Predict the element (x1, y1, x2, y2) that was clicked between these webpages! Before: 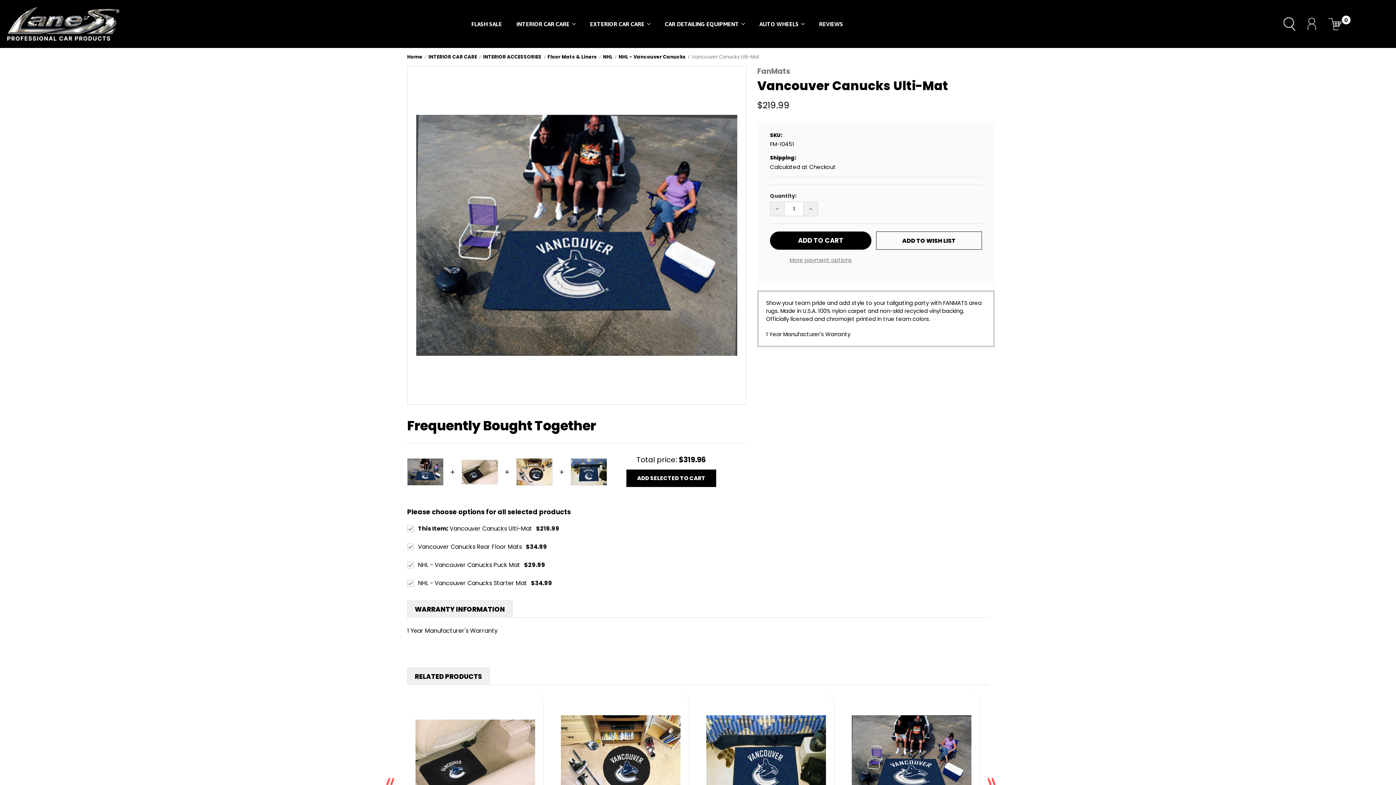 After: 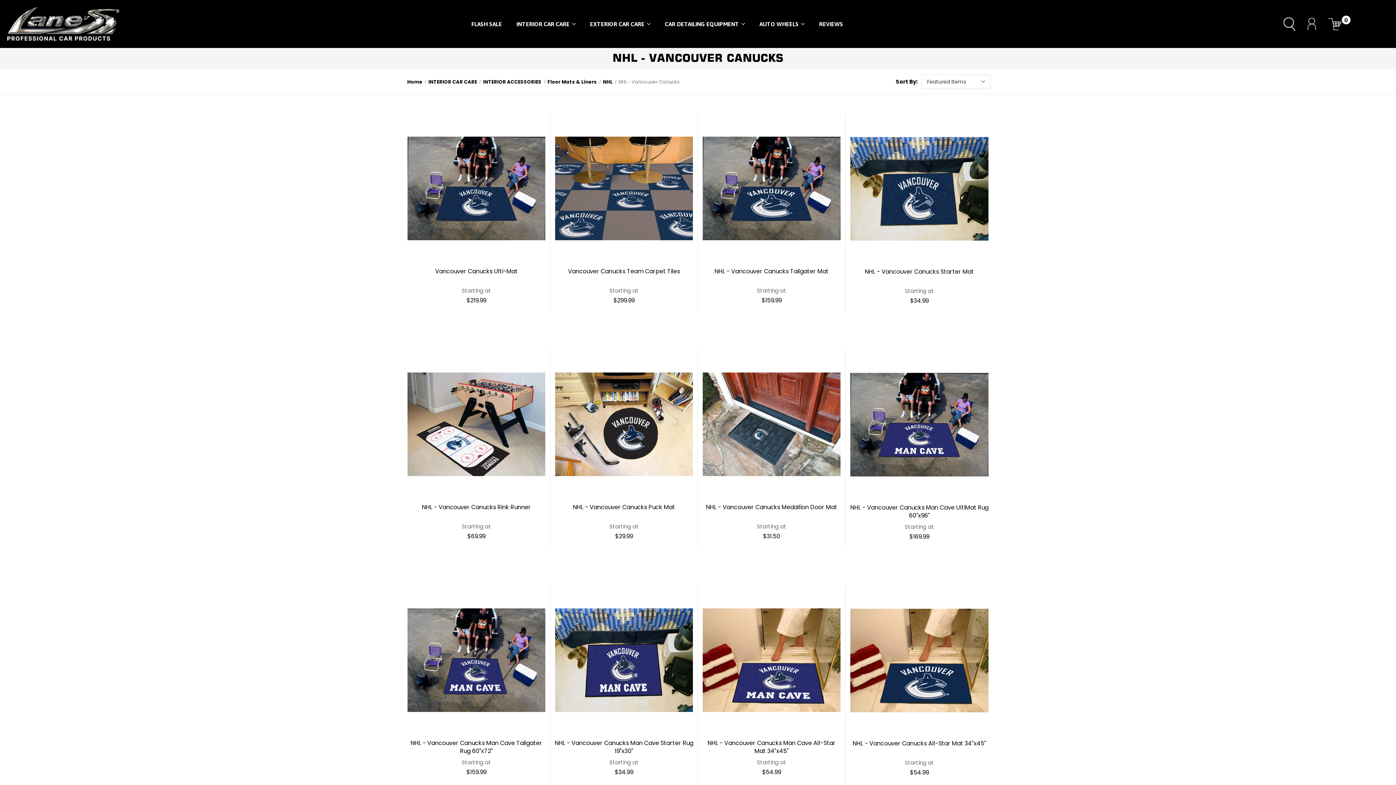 Action: bbox: (618, 53, 685, 60) label: NHL - Vancouver Canucks